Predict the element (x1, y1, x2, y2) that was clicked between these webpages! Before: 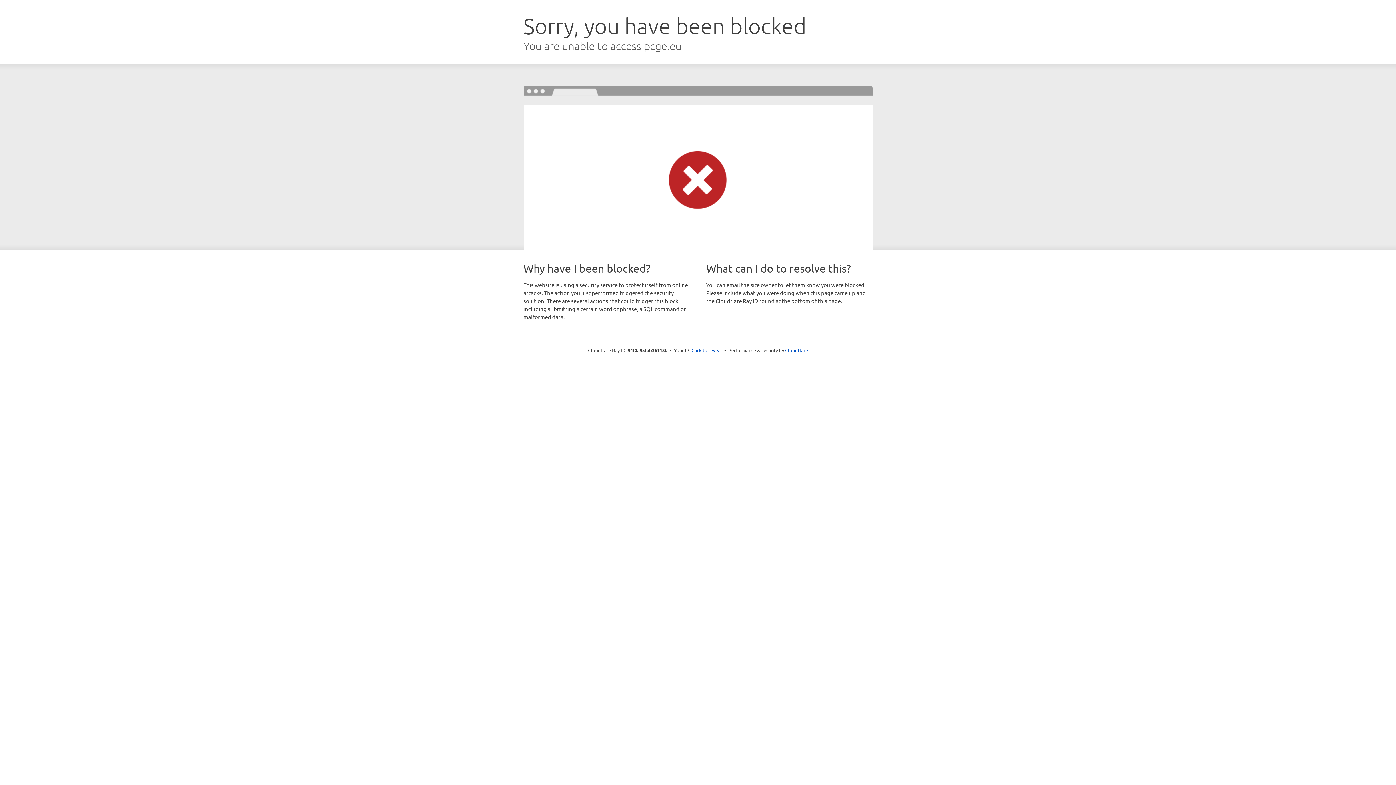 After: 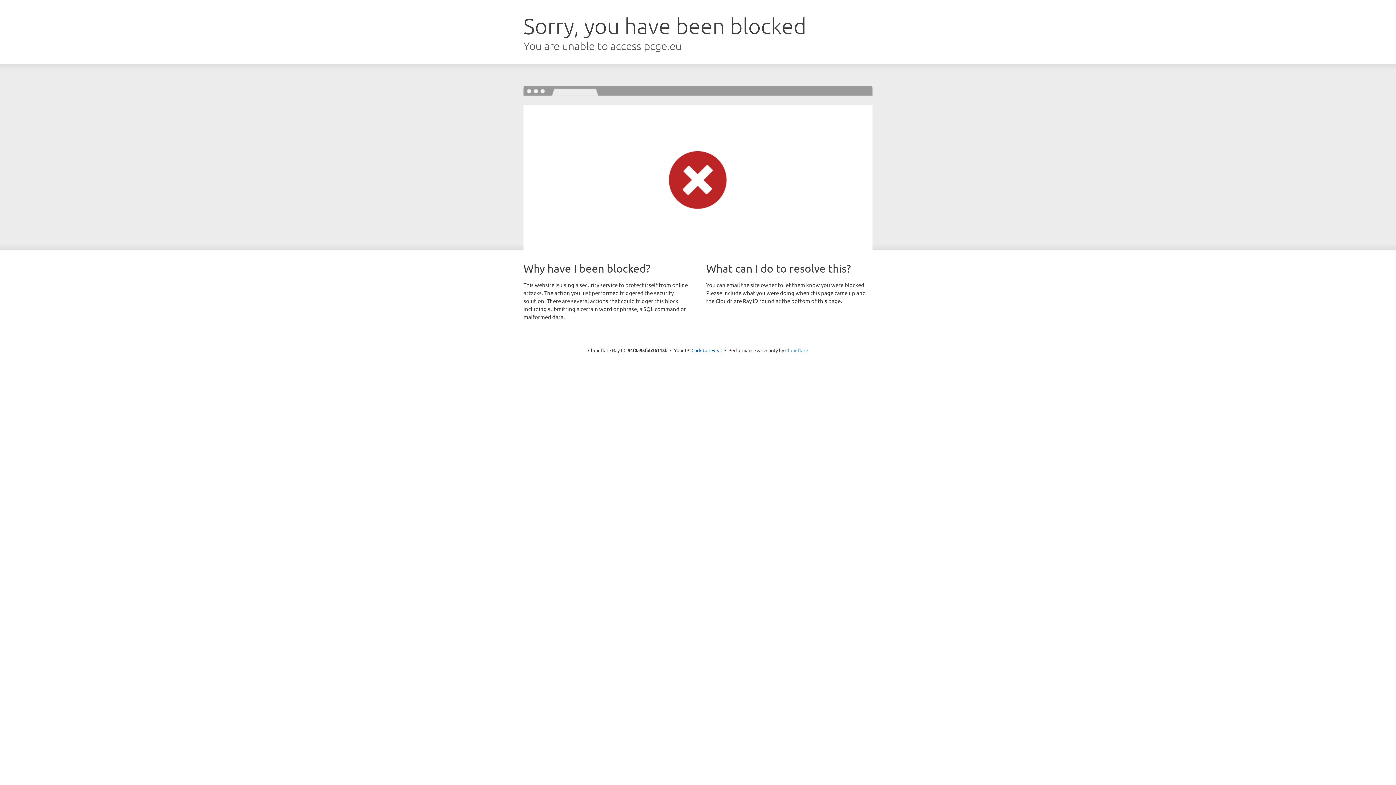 Action: bbox: (785, 347, 808, 353) label: Cloudflare